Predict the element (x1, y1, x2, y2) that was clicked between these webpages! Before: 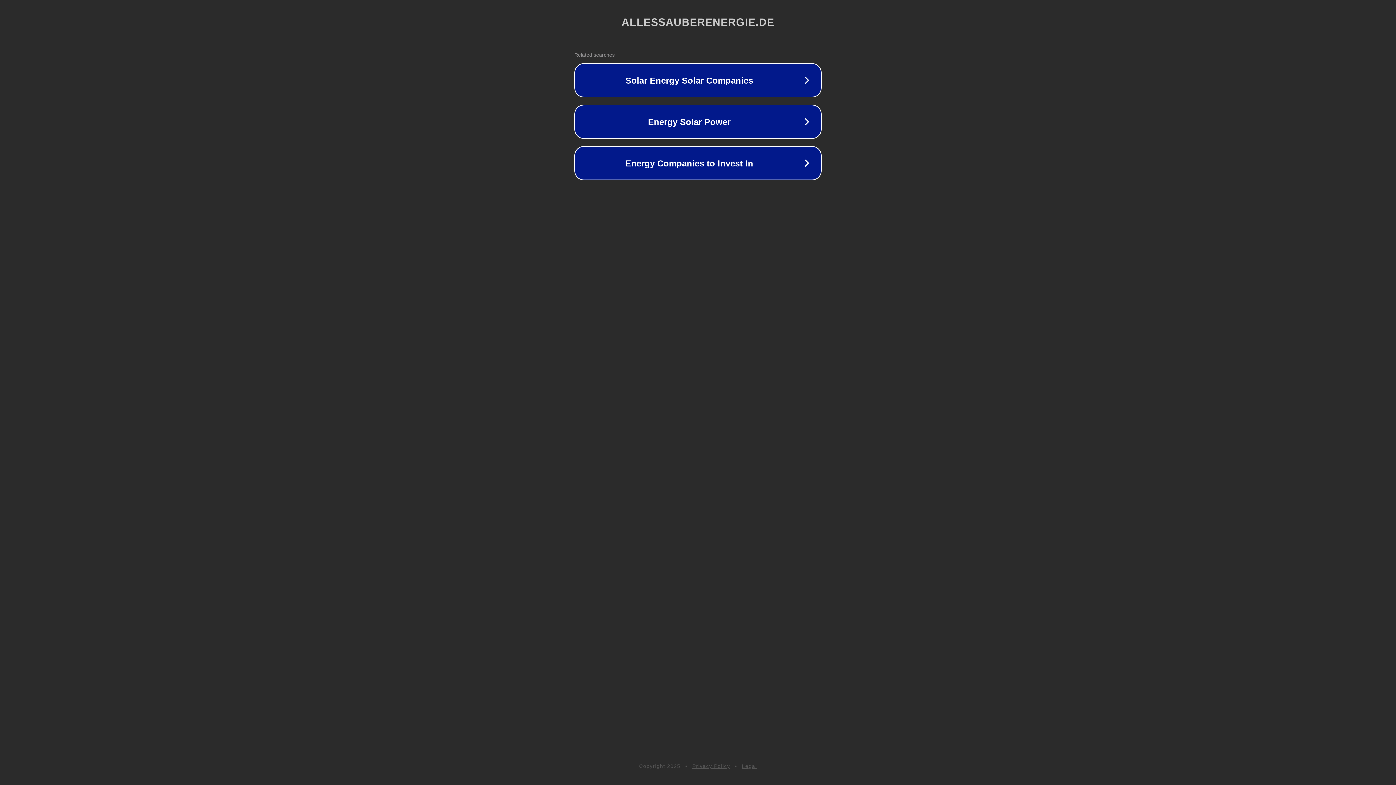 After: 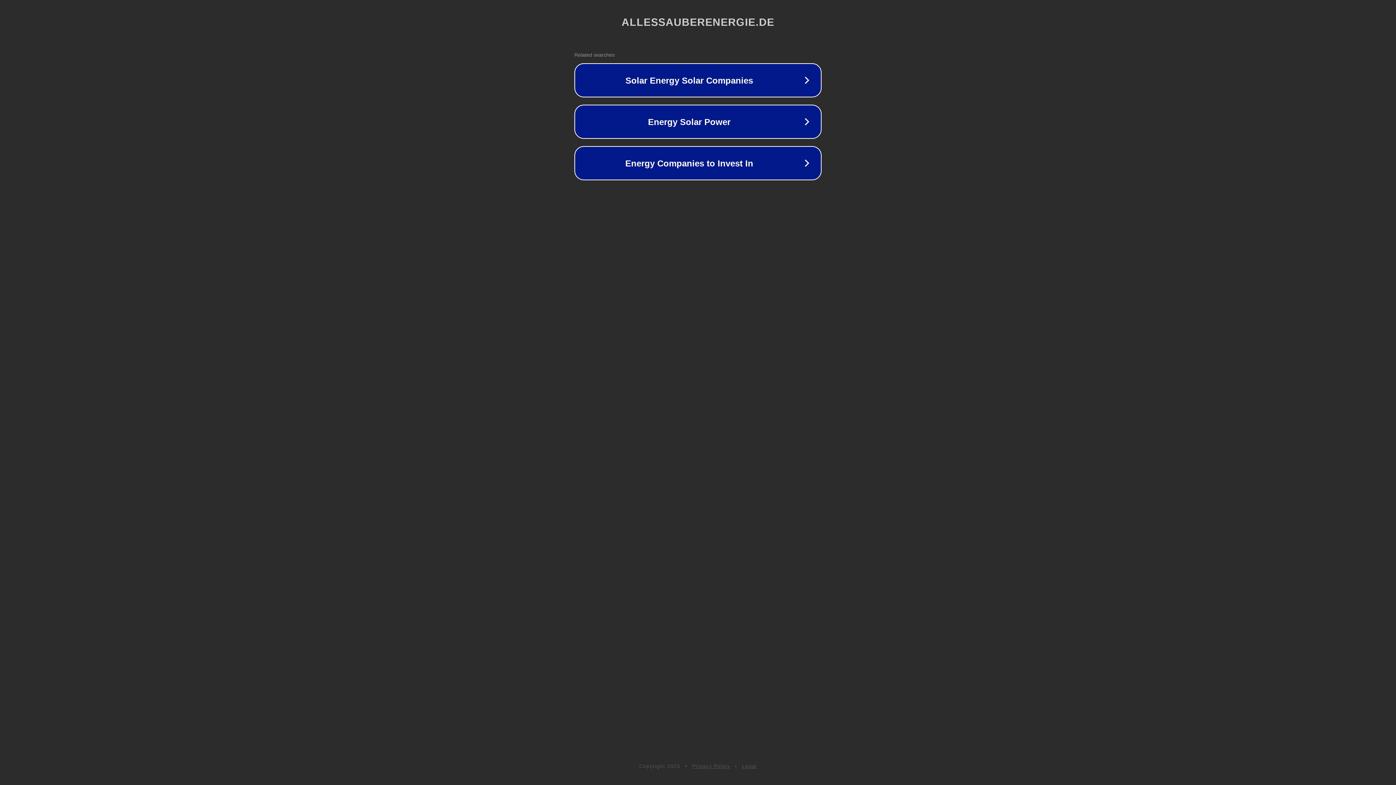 Action: bbox: (742, 763, 757, 769) label: Legal